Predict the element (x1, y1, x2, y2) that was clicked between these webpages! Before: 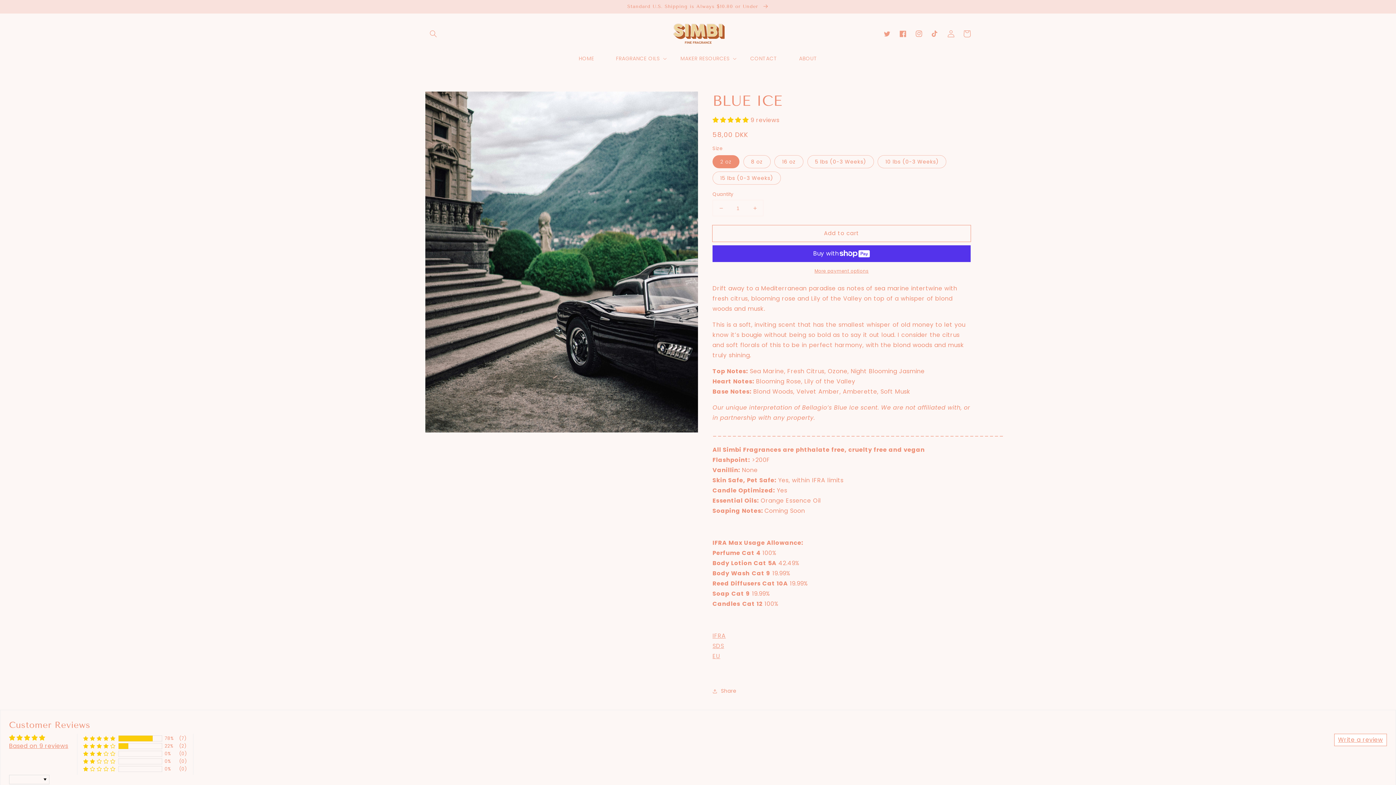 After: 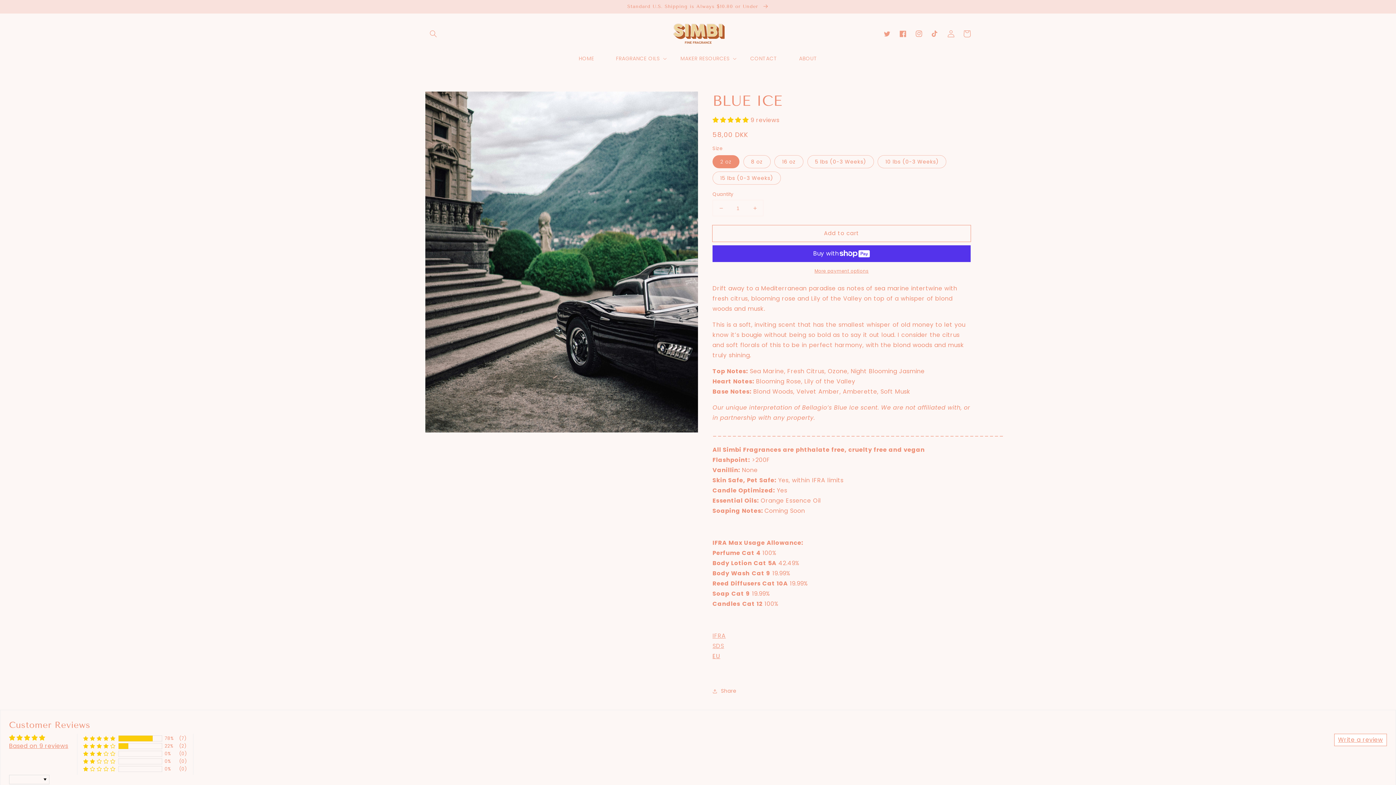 Action: bbox: (712, 652, 720, 660) label: EU